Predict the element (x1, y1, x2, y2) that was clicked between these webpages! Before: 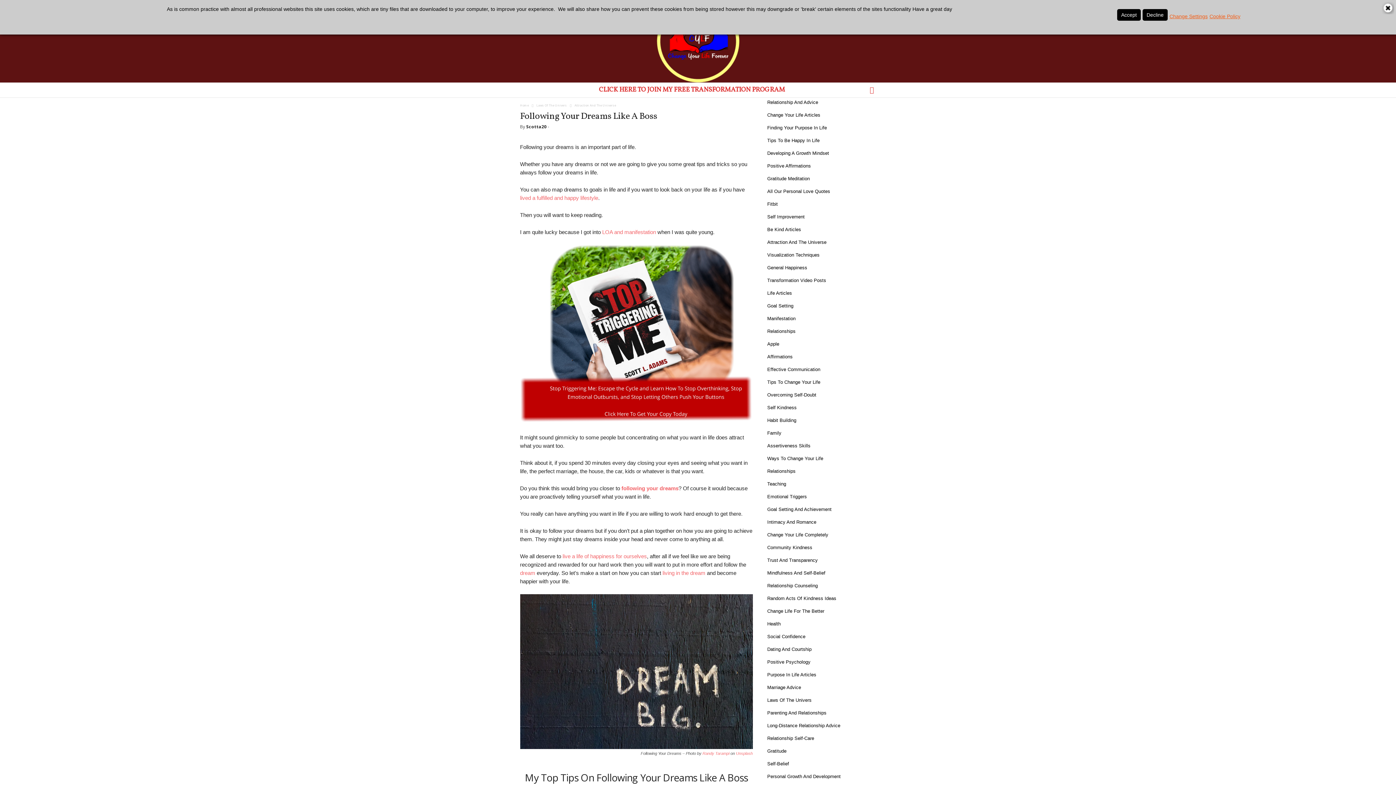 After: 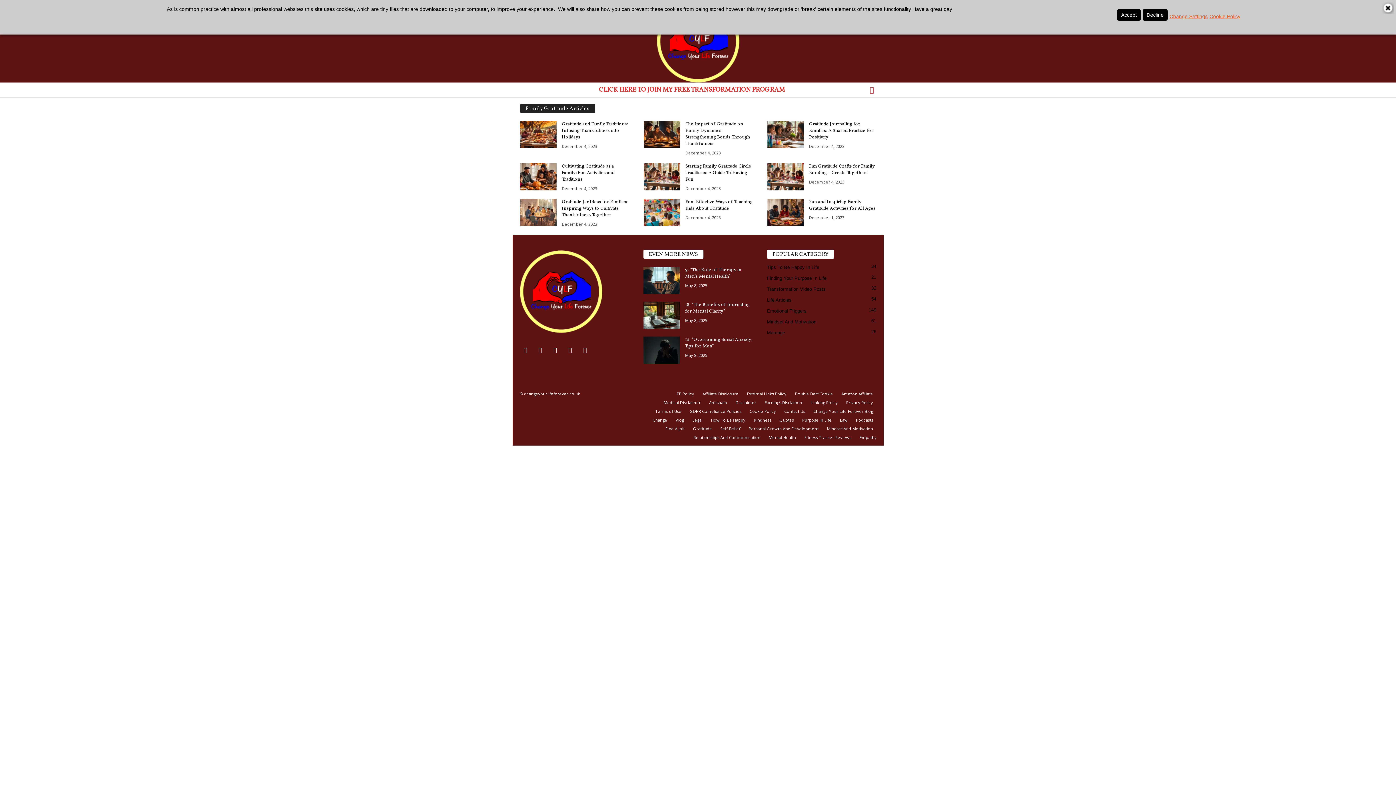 Action: bbox: (767, 430, 781, 436) label: Family